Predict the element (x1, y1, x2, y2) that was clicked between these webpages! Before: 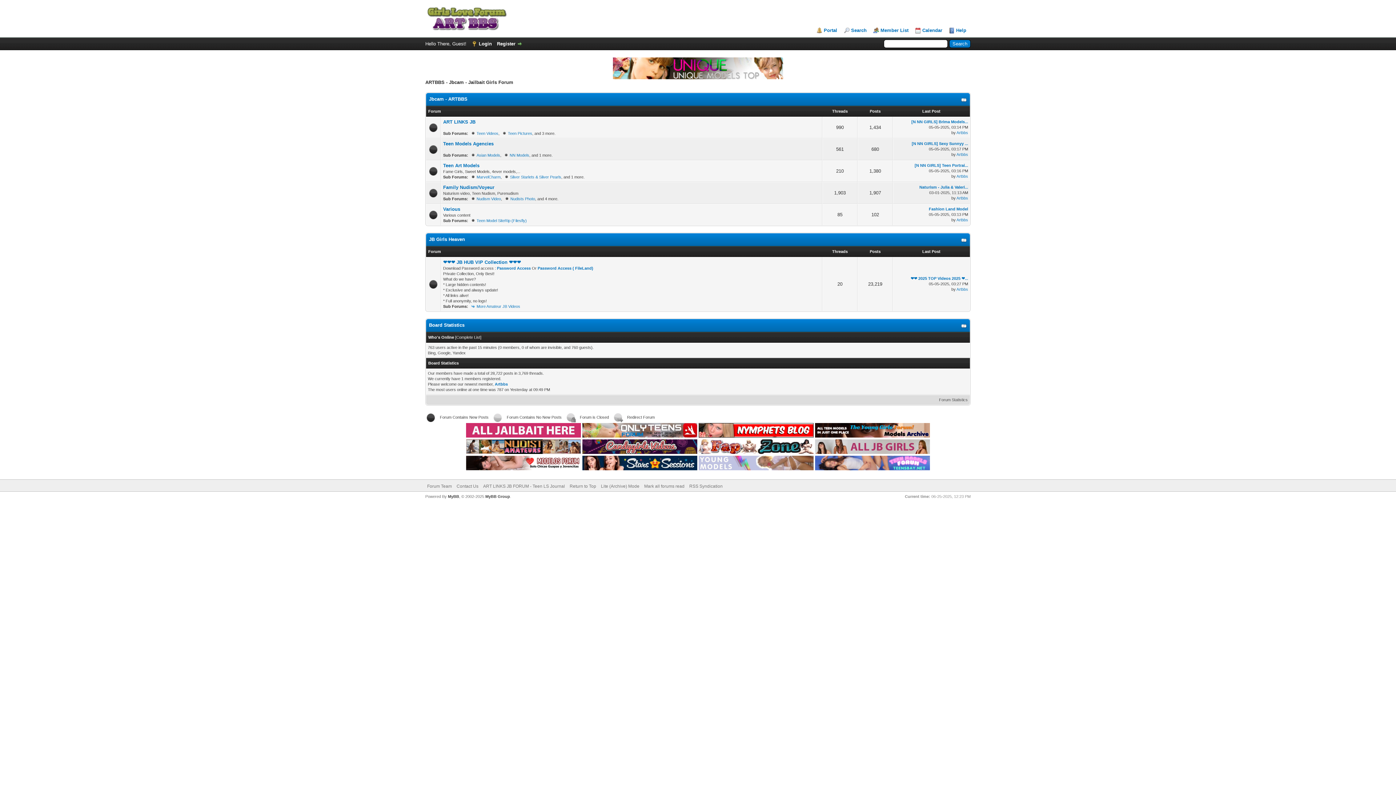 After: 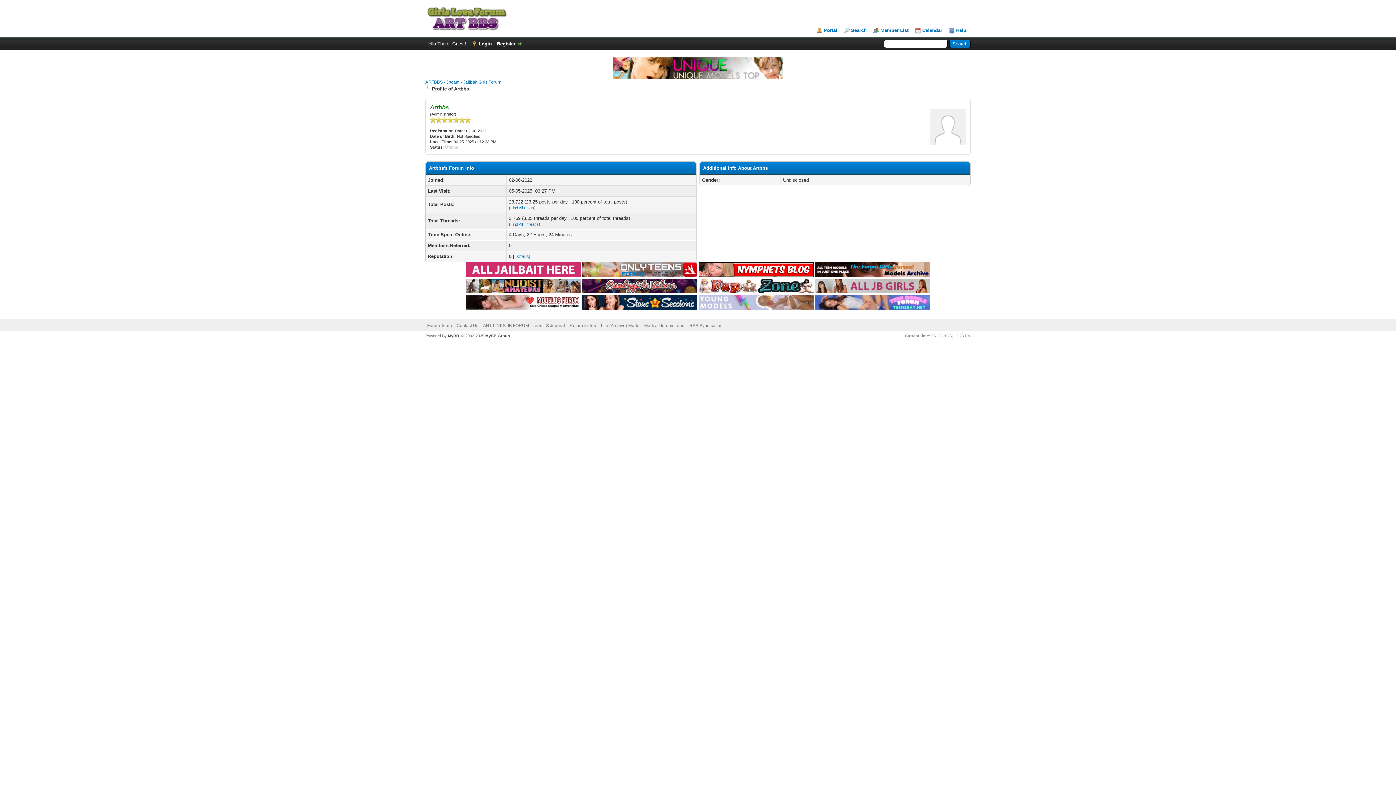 Action: bbox: (956, 174, 968, 178) label: Artbbs